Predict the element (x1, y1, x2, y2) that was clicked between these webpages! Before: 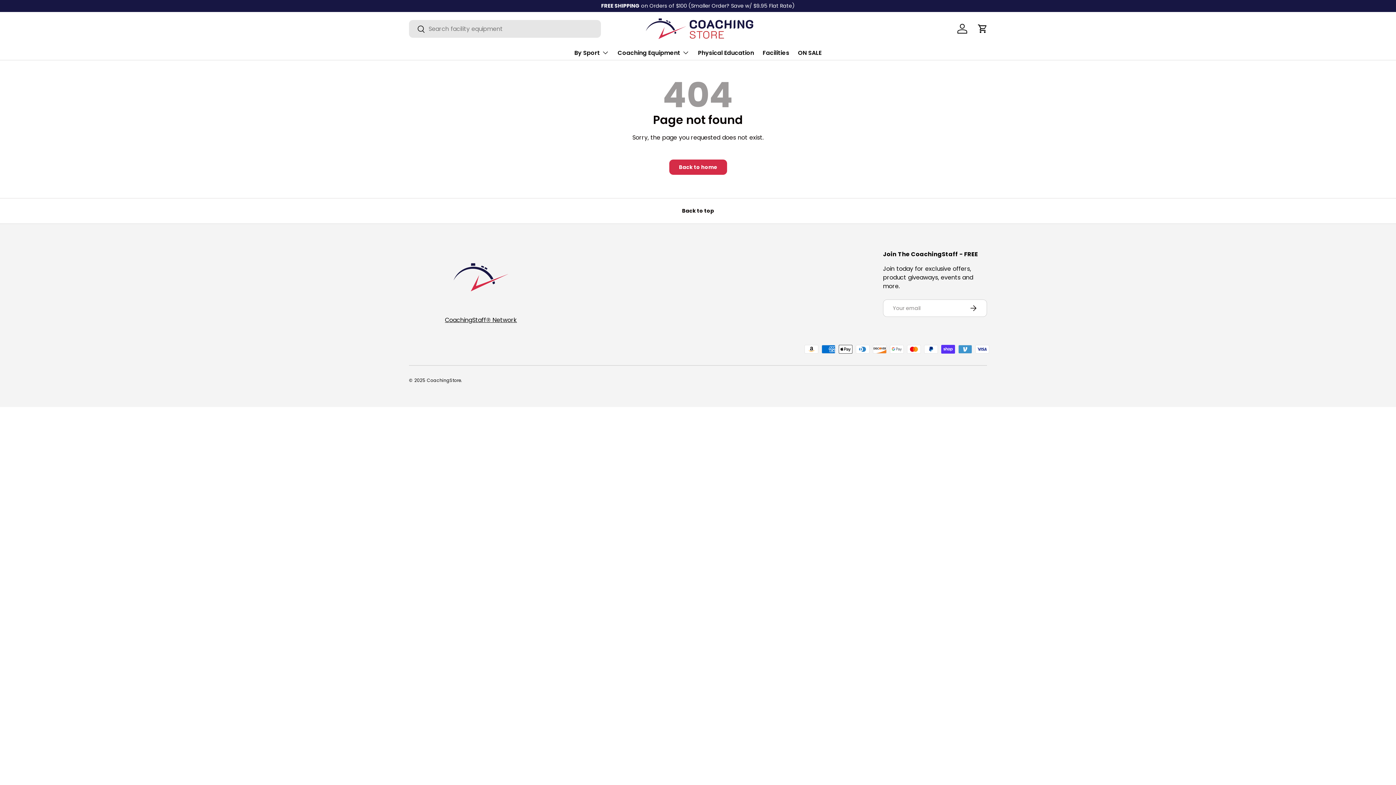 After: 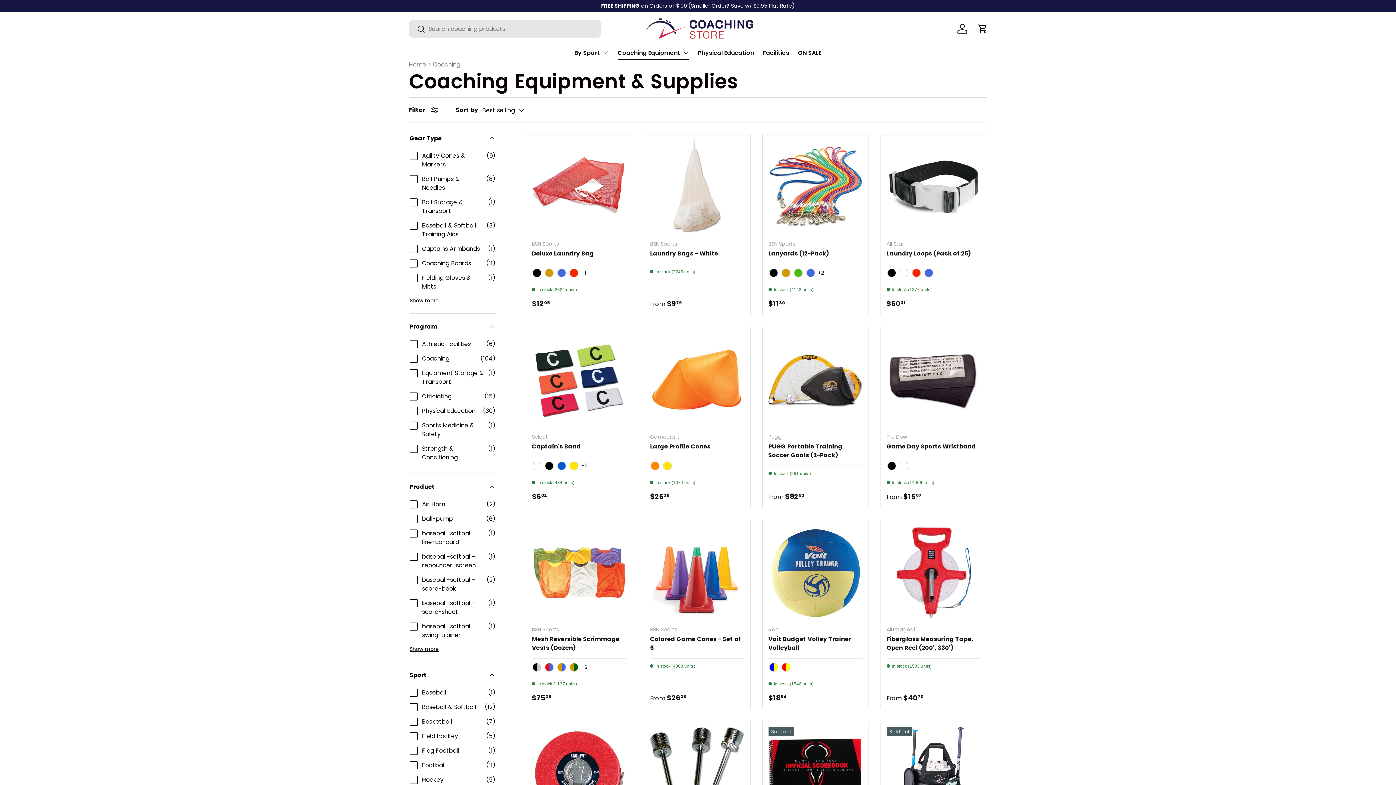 Action: bbox: (617, 45, 689, 60) label: Coaching Equipment